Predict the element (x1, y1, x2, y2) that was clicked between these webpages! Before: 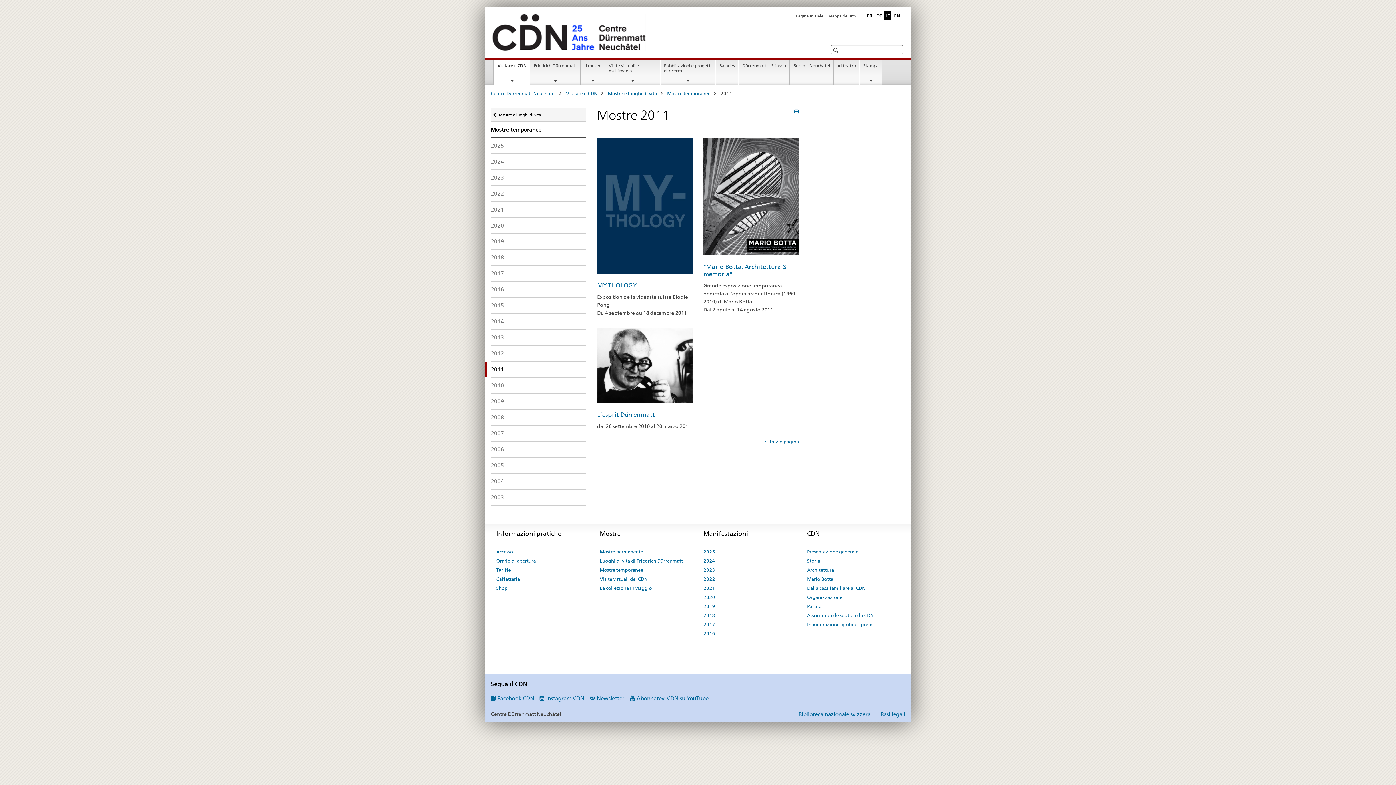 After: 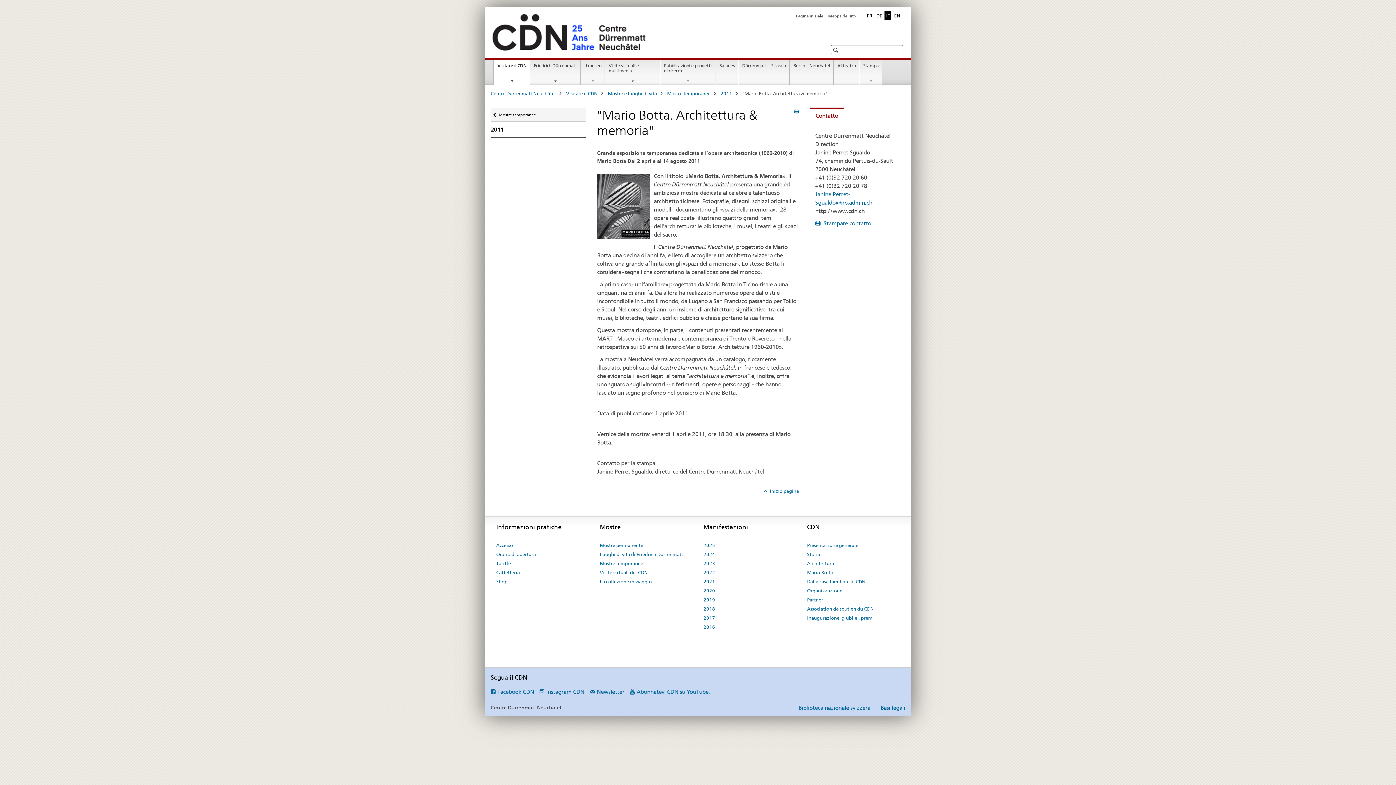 Action: bbox: (703, 263, 786, 277) label: "Mario Botta. Architettura & memoria"